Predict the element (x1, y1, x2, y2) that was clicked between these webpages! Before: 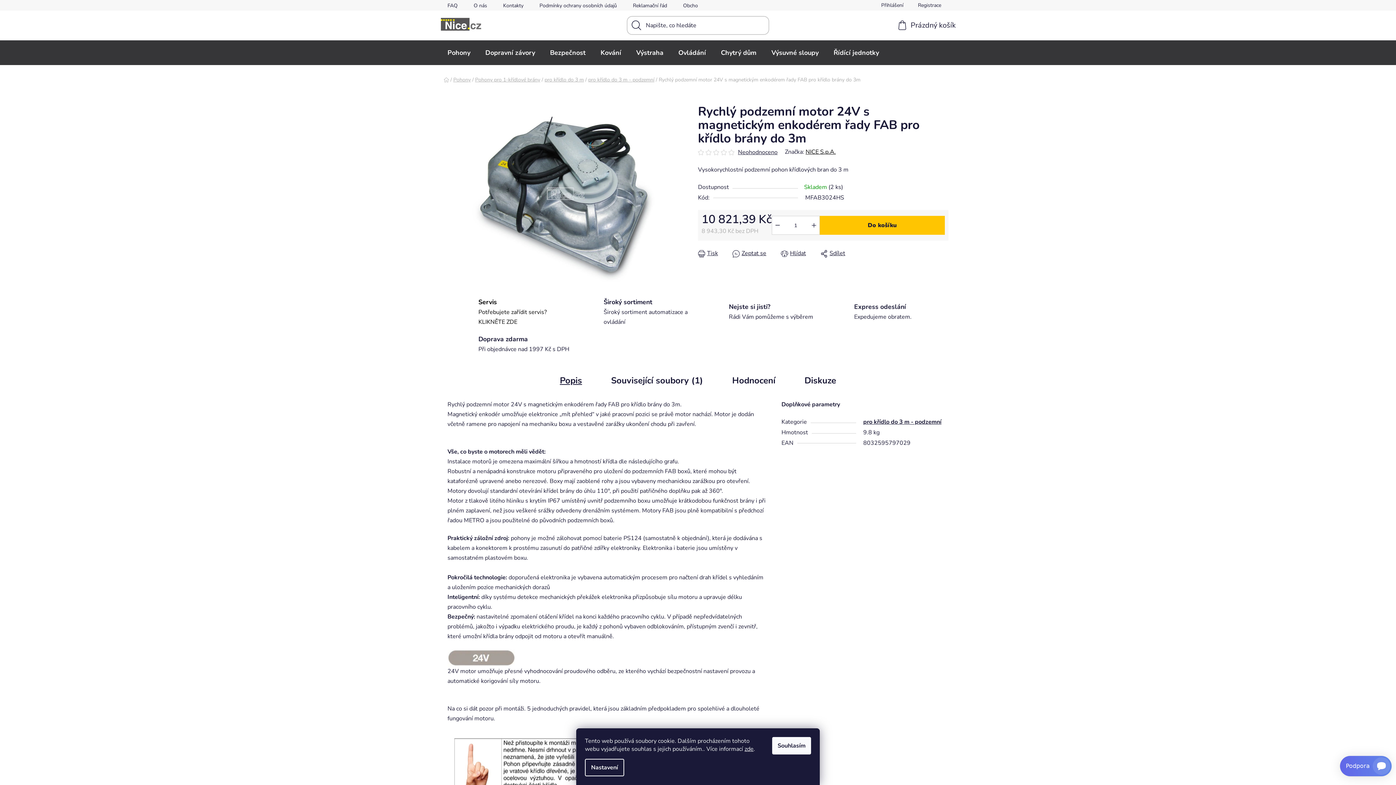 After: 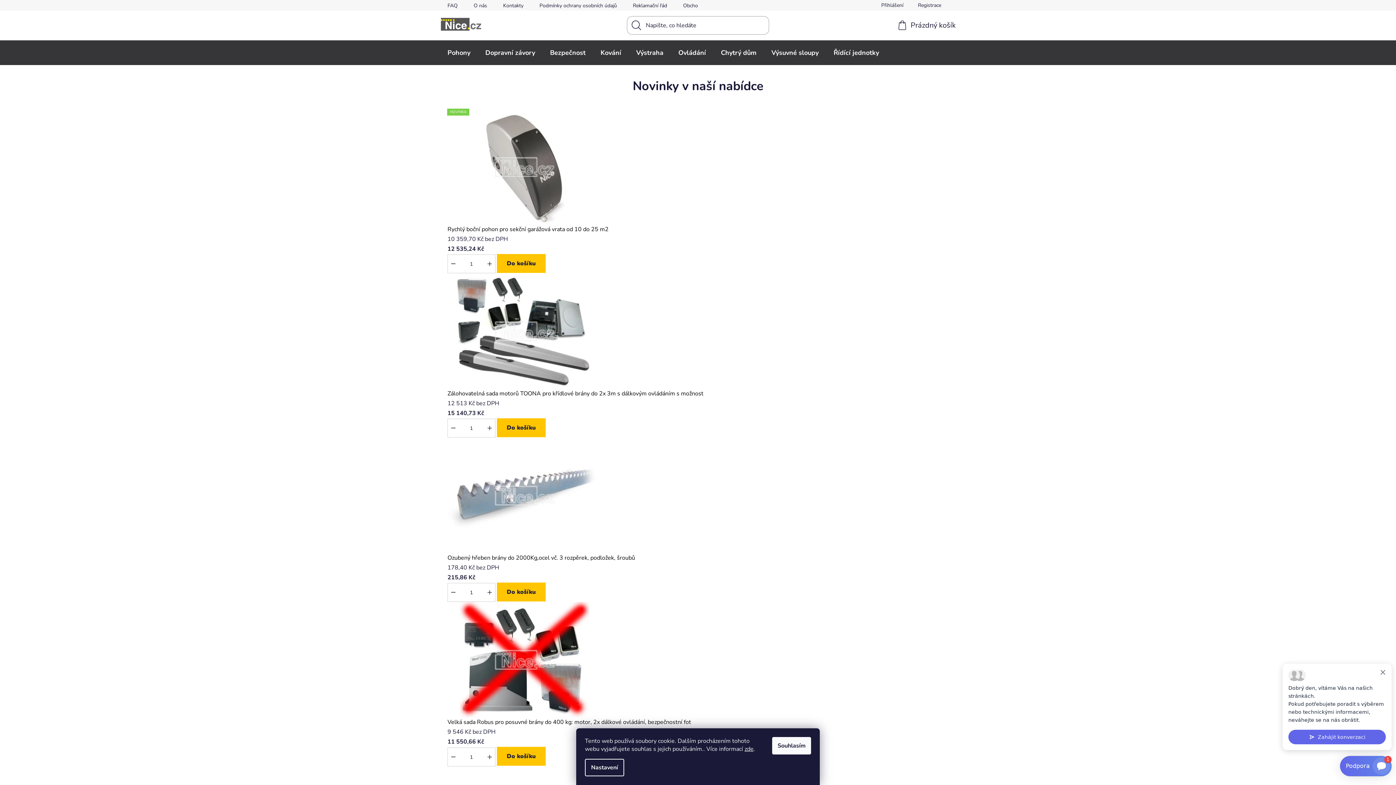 Action: bbox: (440, 17, 482, 31)